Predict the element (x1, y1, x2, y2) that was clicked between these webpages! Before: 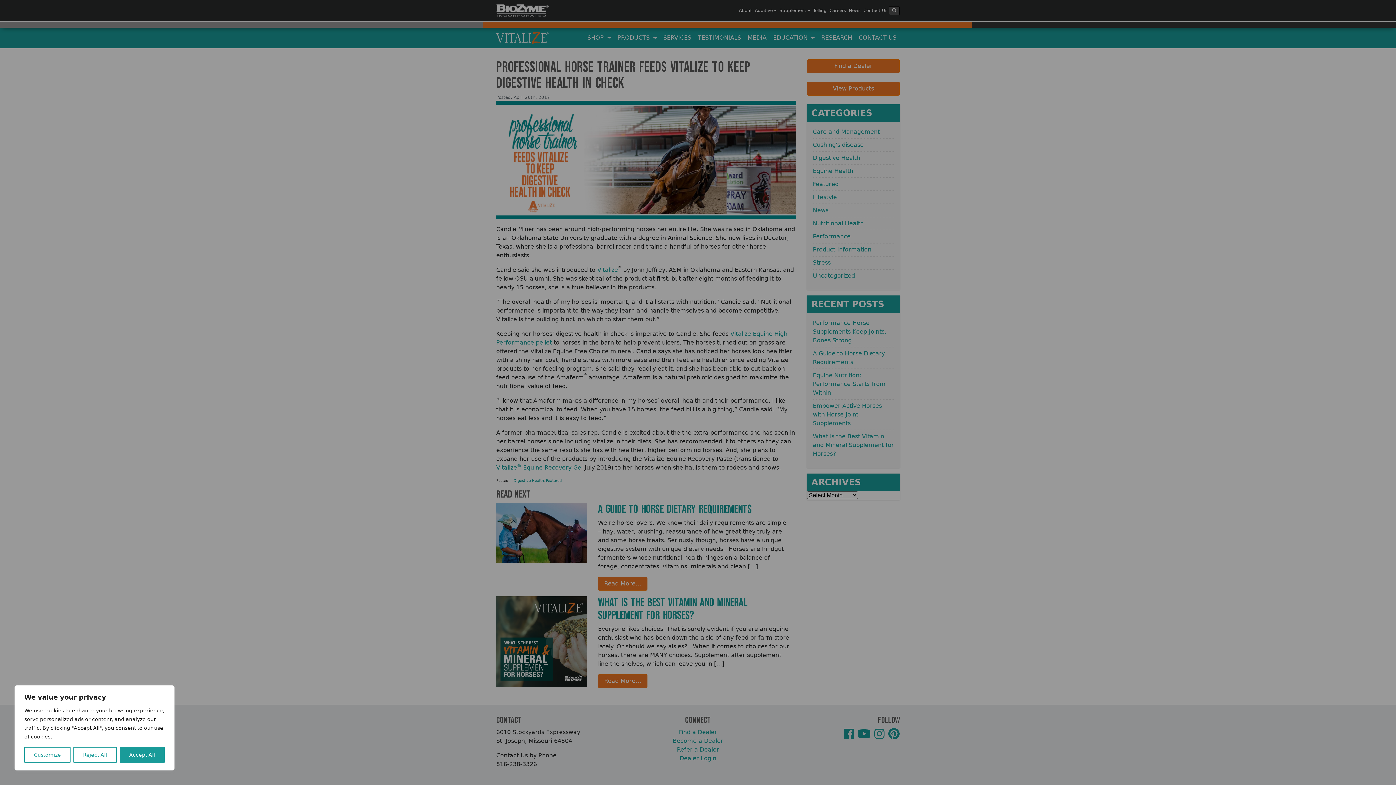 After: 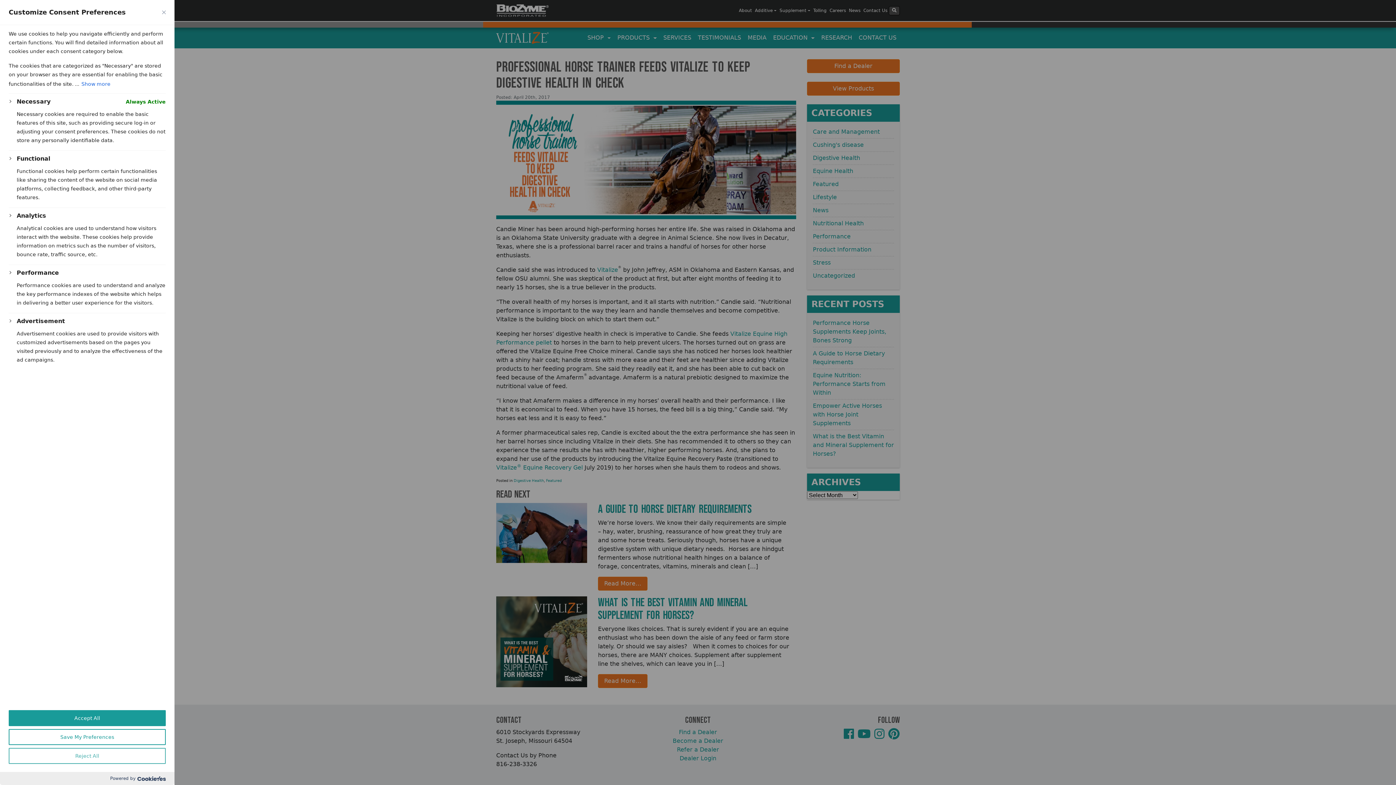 Action: bbox: (24, 747, 70, 763) label: Customize